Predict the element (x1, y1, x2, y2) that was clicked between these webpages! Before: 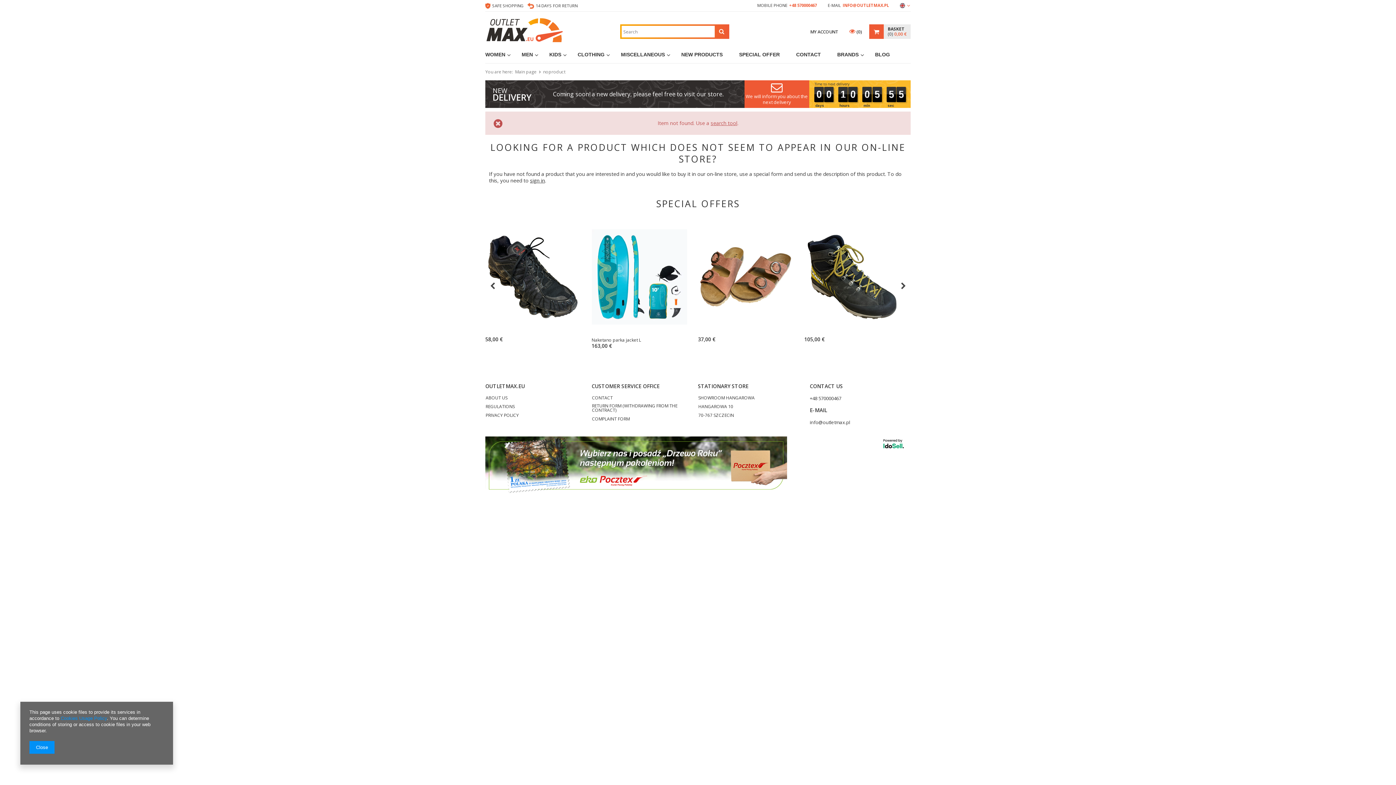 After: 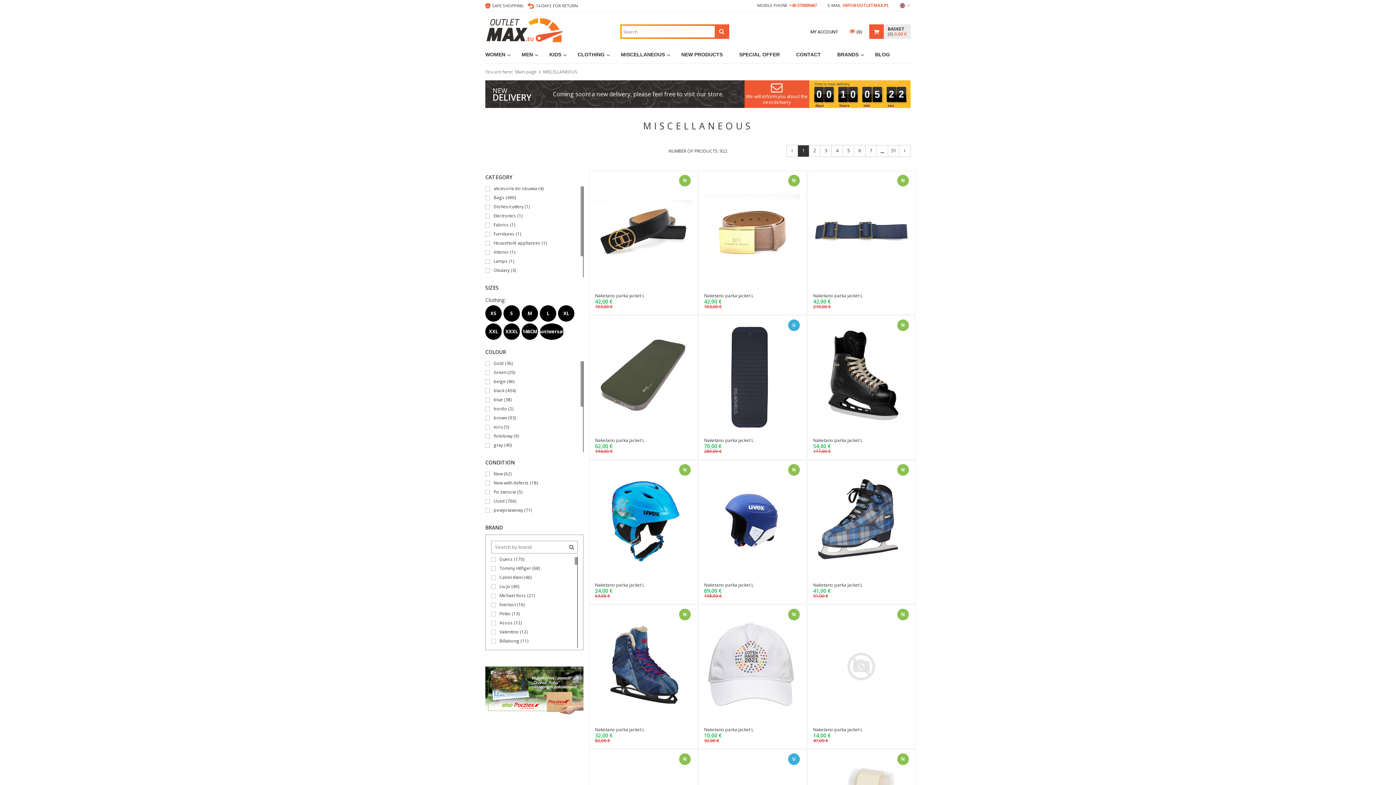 Action: label: MISCELLANEOUS bbox: (612, 49, 672, 60)